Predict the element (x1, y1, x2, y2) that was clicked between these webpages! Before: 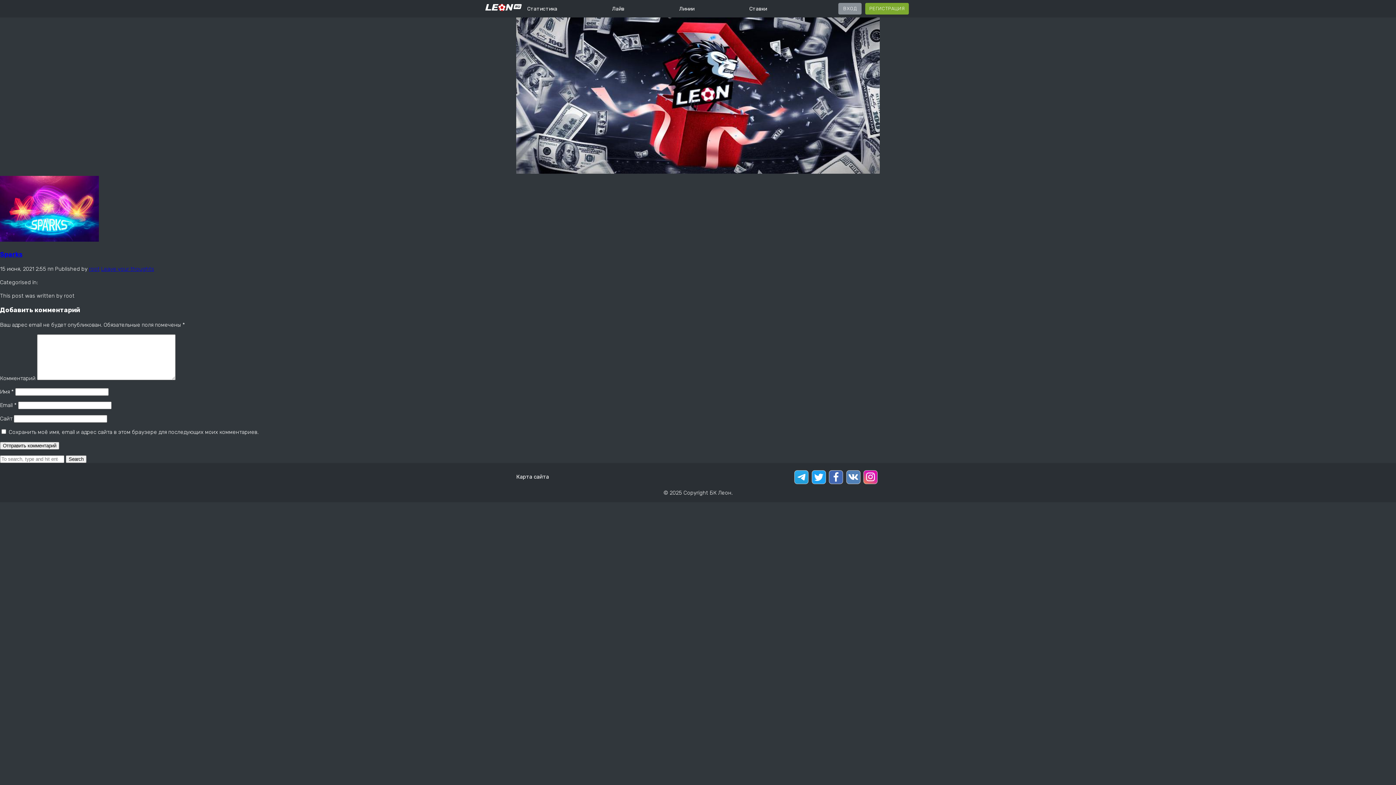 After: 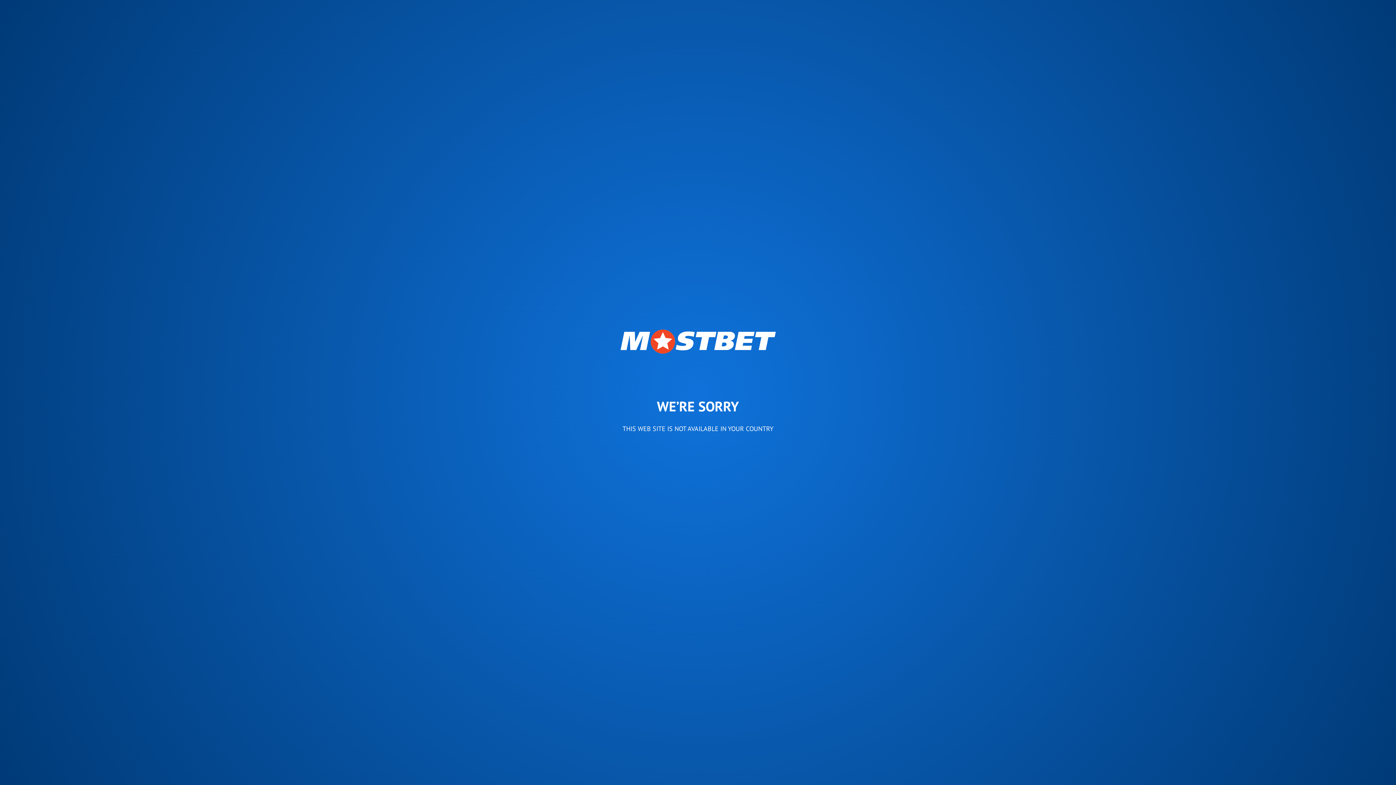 Action: bbox: (679, -6, 694, 23) label: Линии